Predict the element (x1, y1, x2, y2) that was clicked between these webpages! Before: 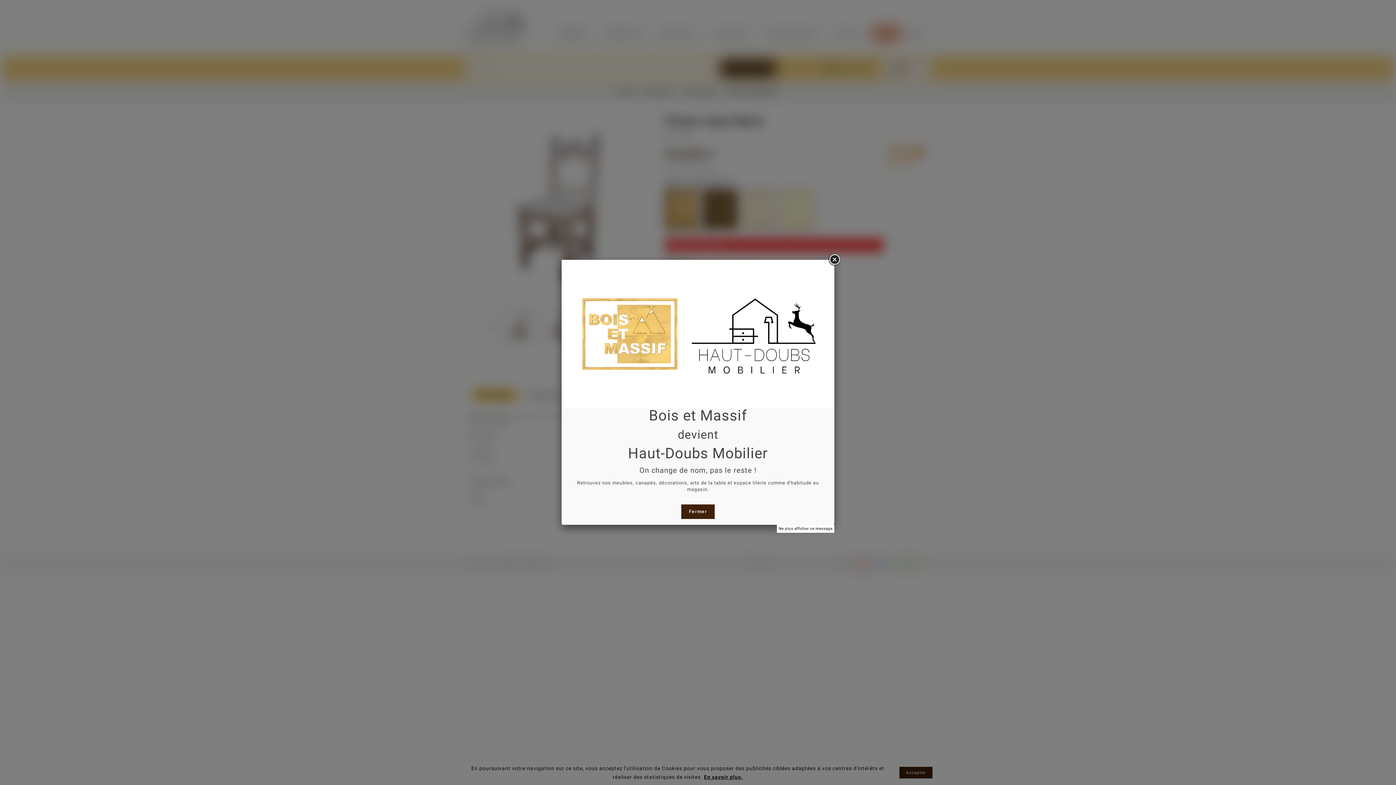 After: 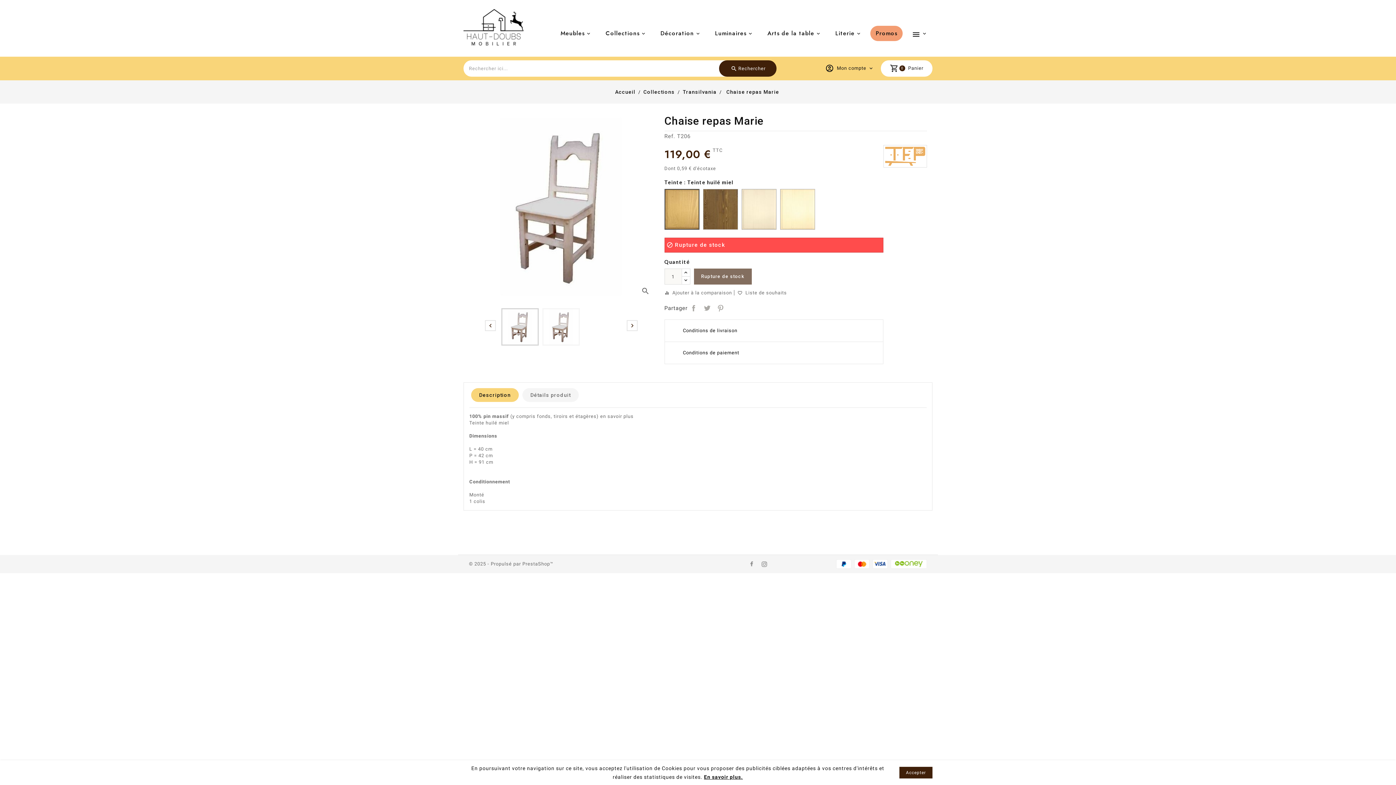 Action: bbox: (681, 504, 714, 519) label: Fermer